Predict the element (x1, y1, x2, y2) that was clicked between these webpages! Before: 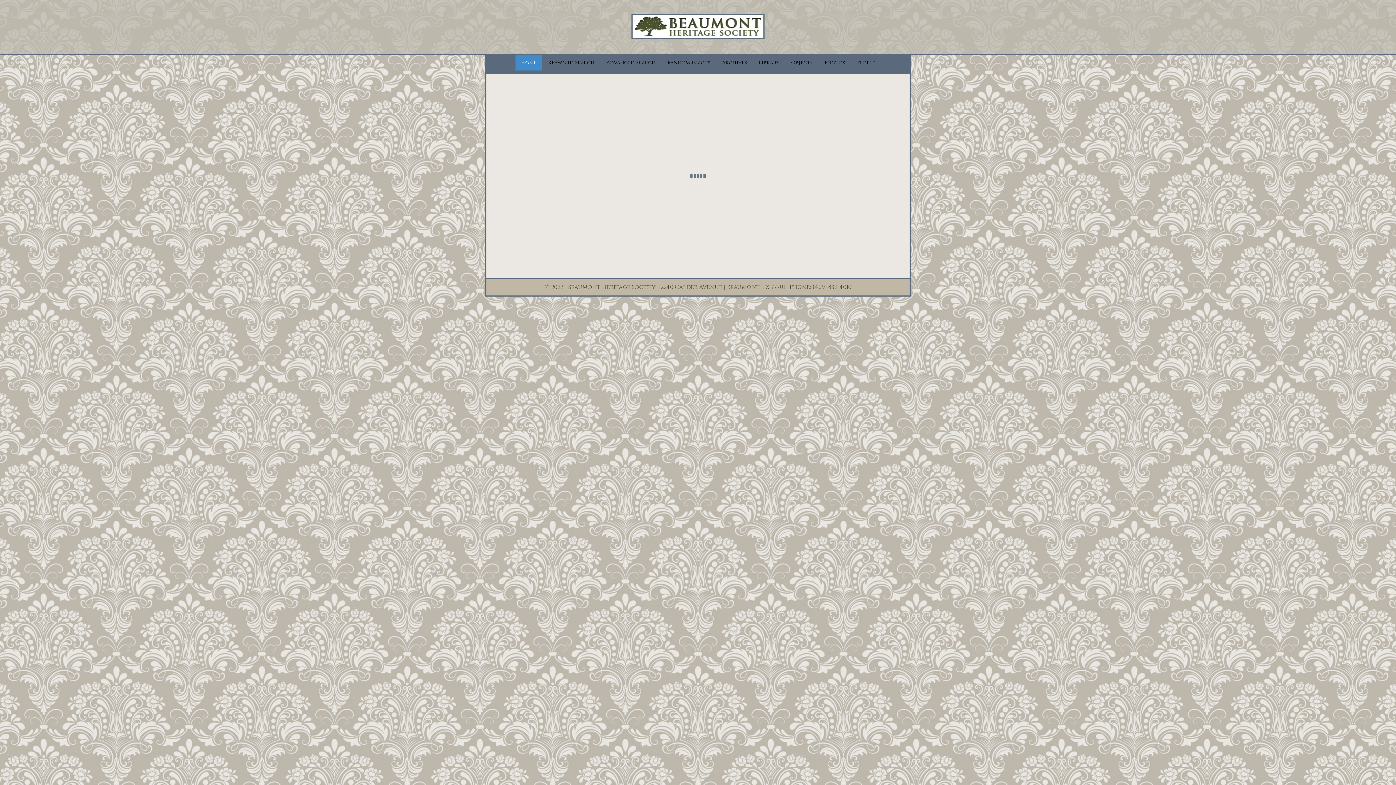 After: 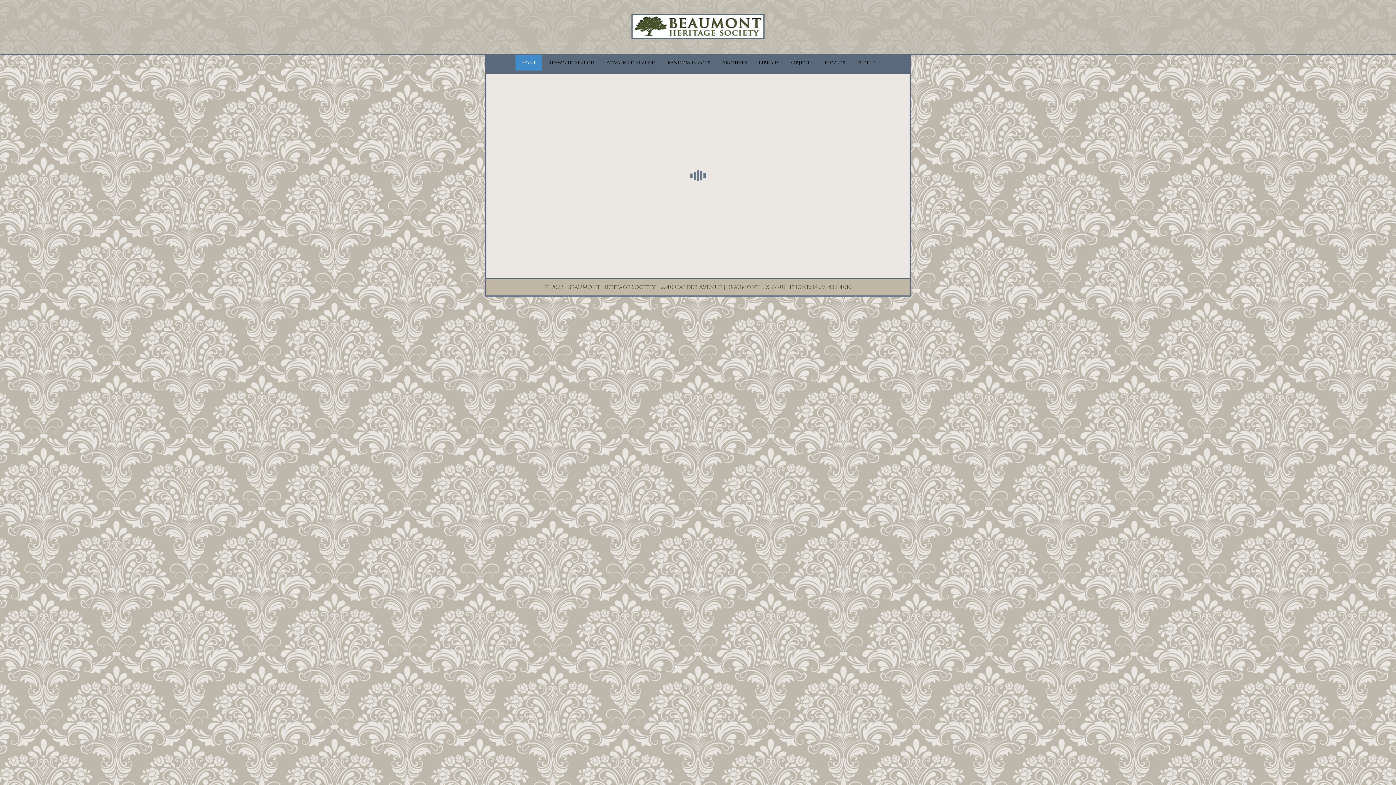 Action: bbox: (716, 55, 752, 70) label: Archives